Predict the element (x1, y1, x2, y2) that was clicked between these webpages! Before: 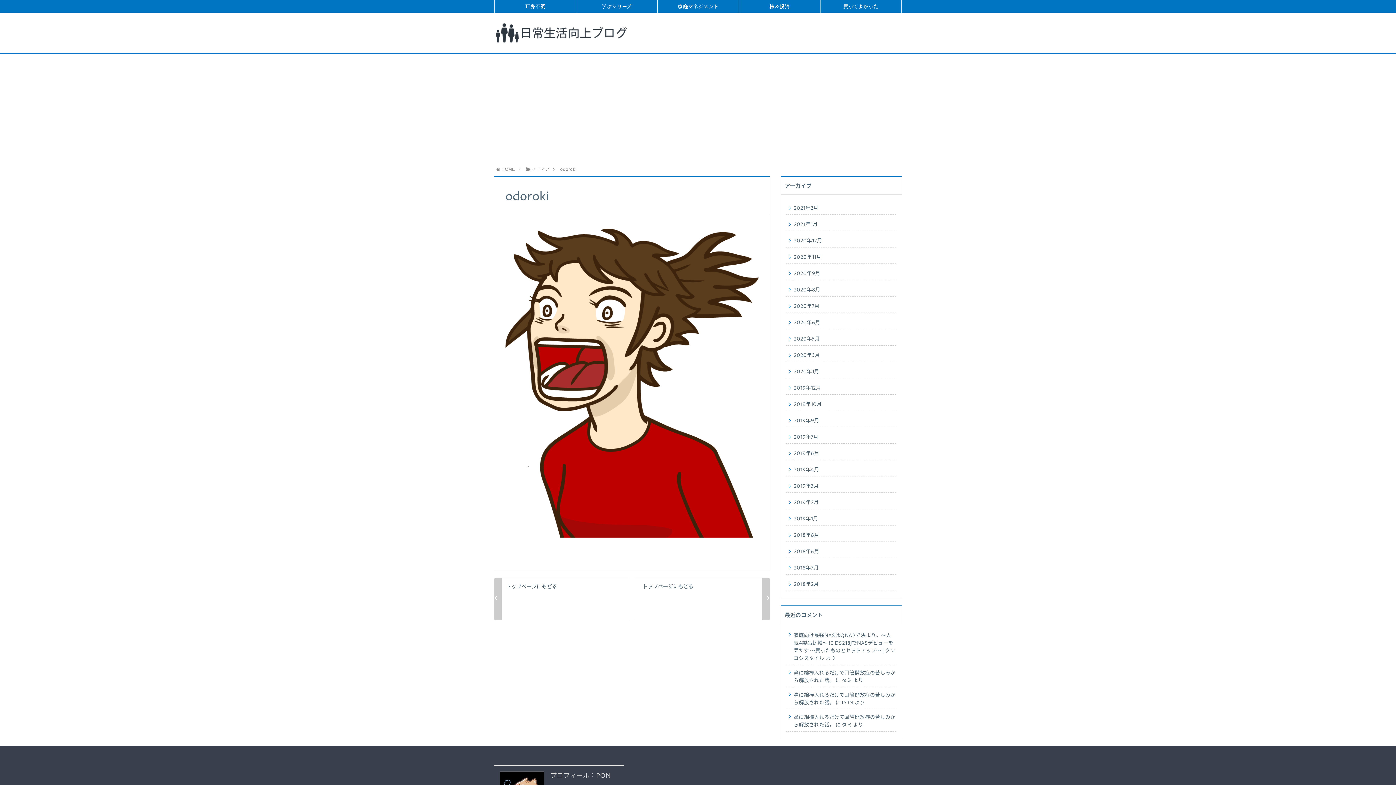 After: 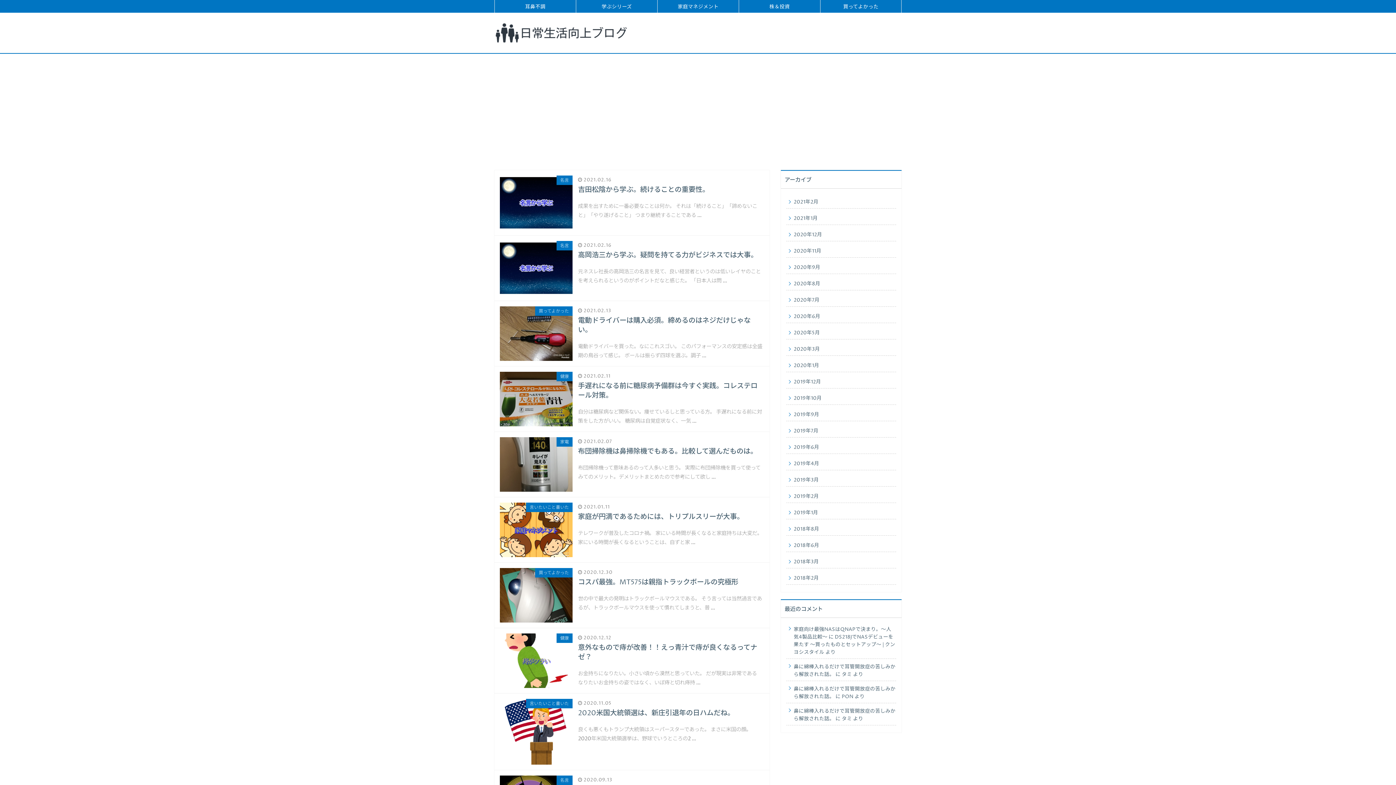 Action: bbox: (642, 582, 758, 610) label: トップページにもどる